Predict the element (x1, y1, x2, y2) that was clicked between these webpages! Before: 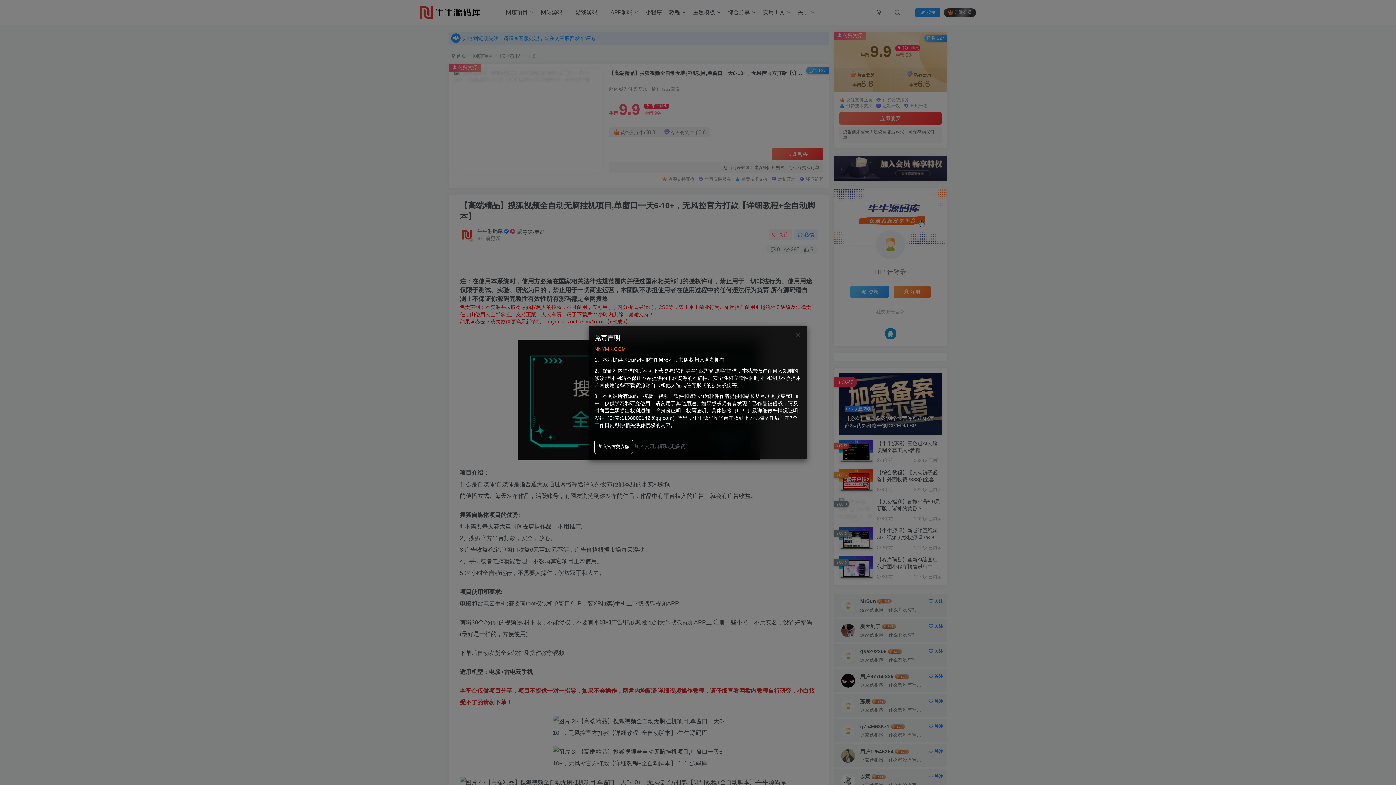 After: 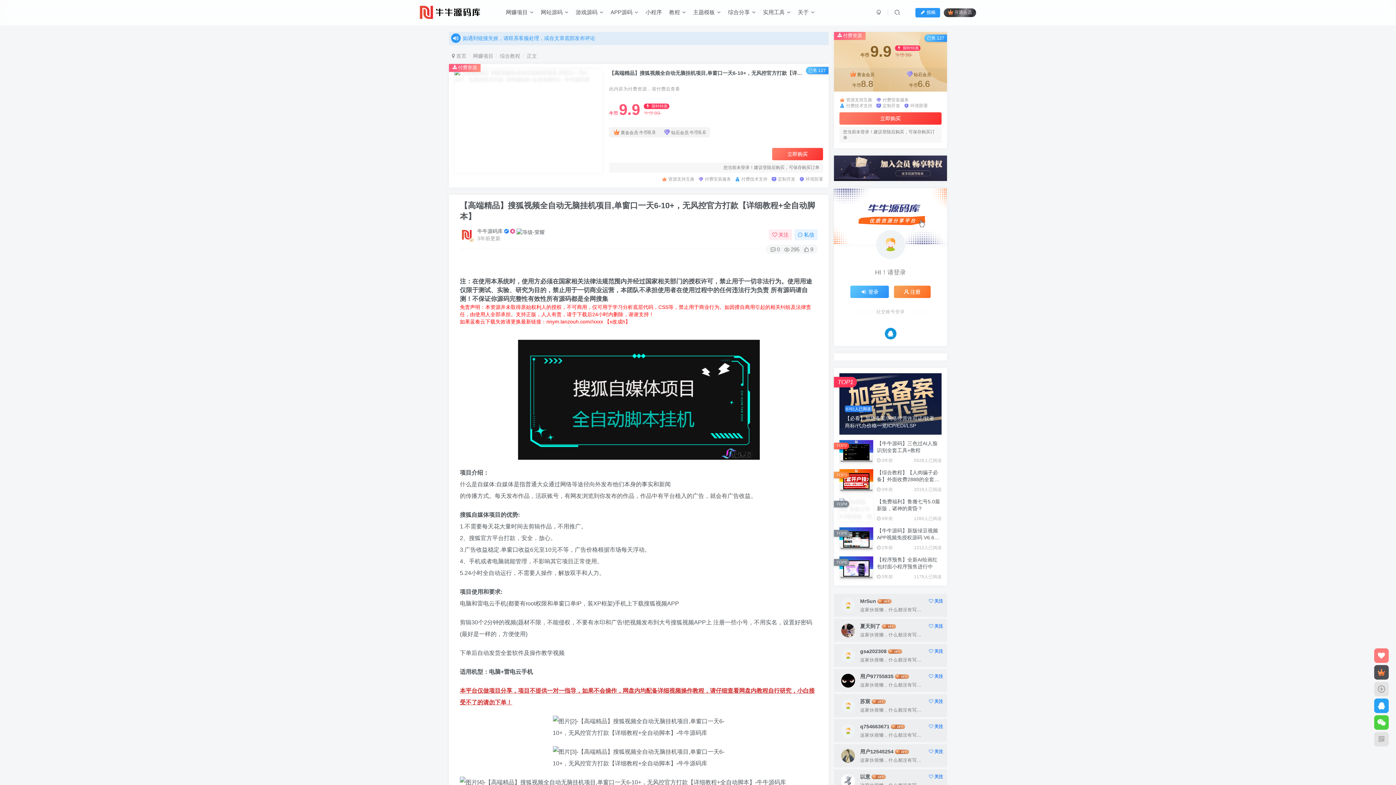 Action: bbox: (794, 331, 801, 338)